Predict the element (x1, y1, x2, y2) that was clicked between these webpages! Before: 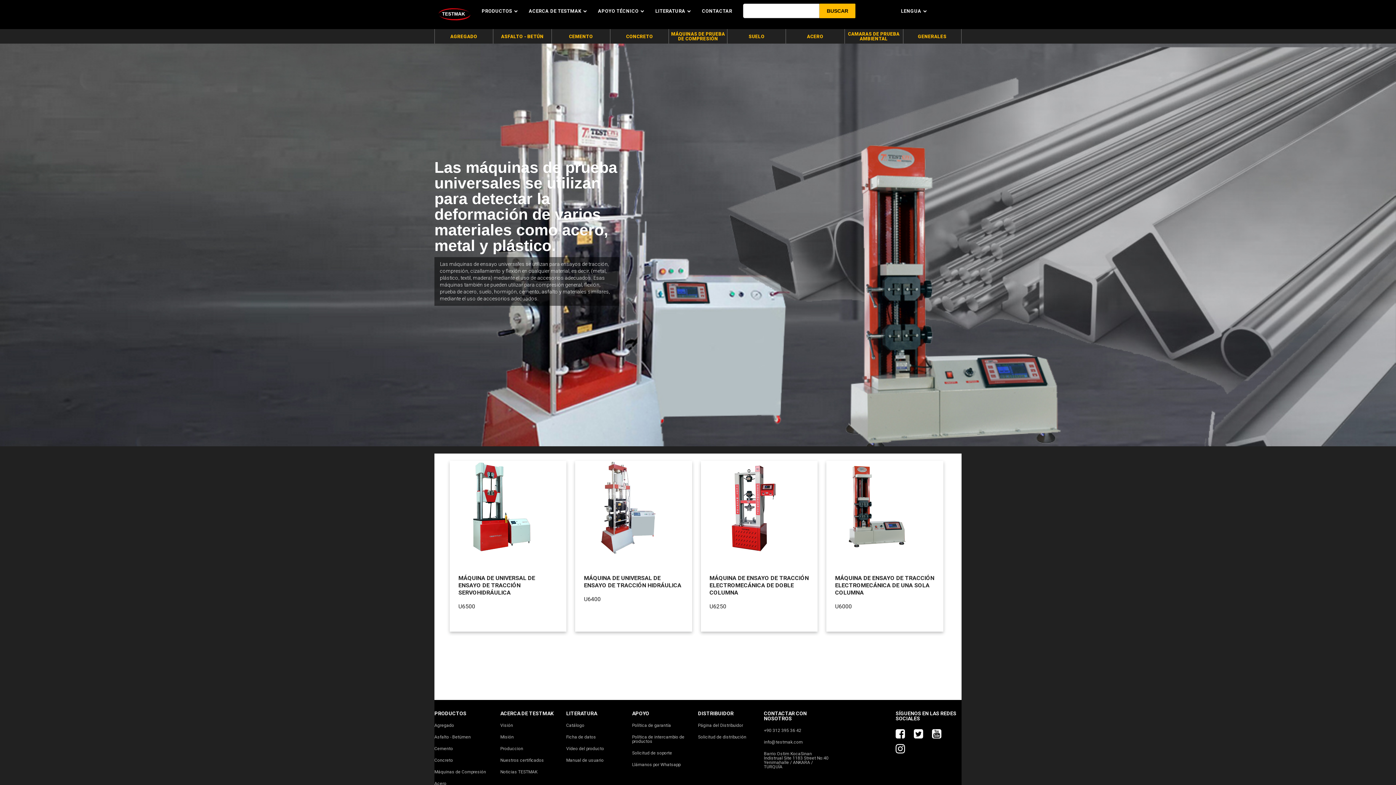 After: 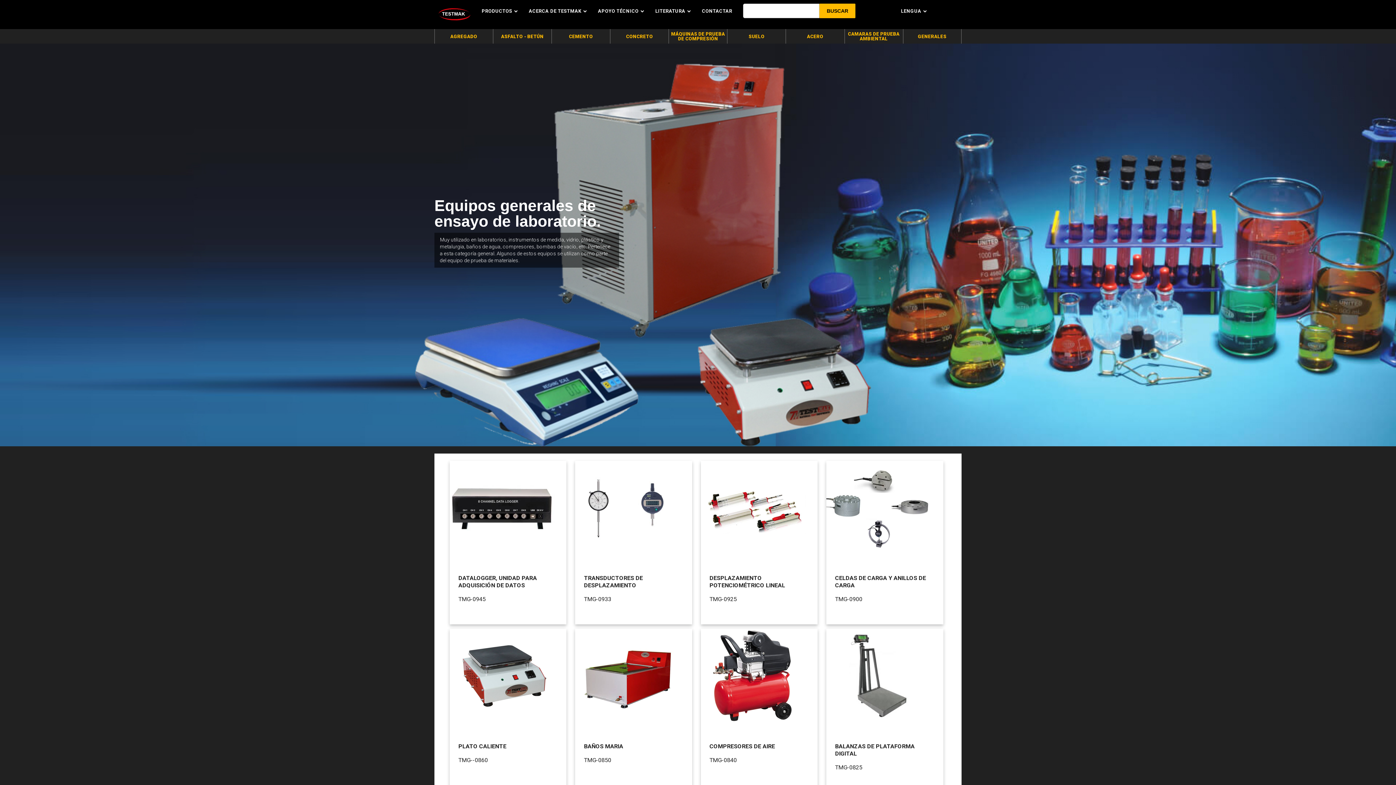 Action: label: GENERALES bbox: (903, 29, 961, 43)